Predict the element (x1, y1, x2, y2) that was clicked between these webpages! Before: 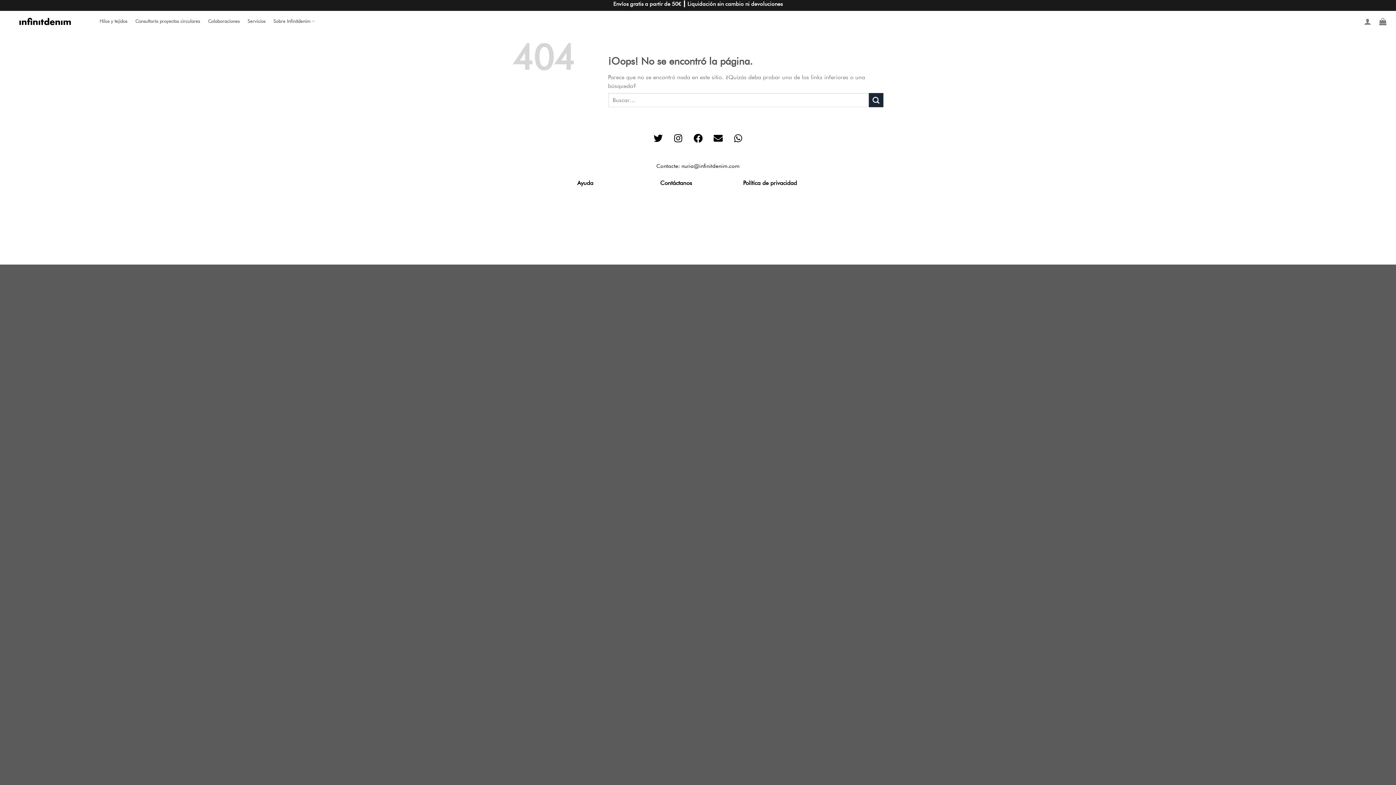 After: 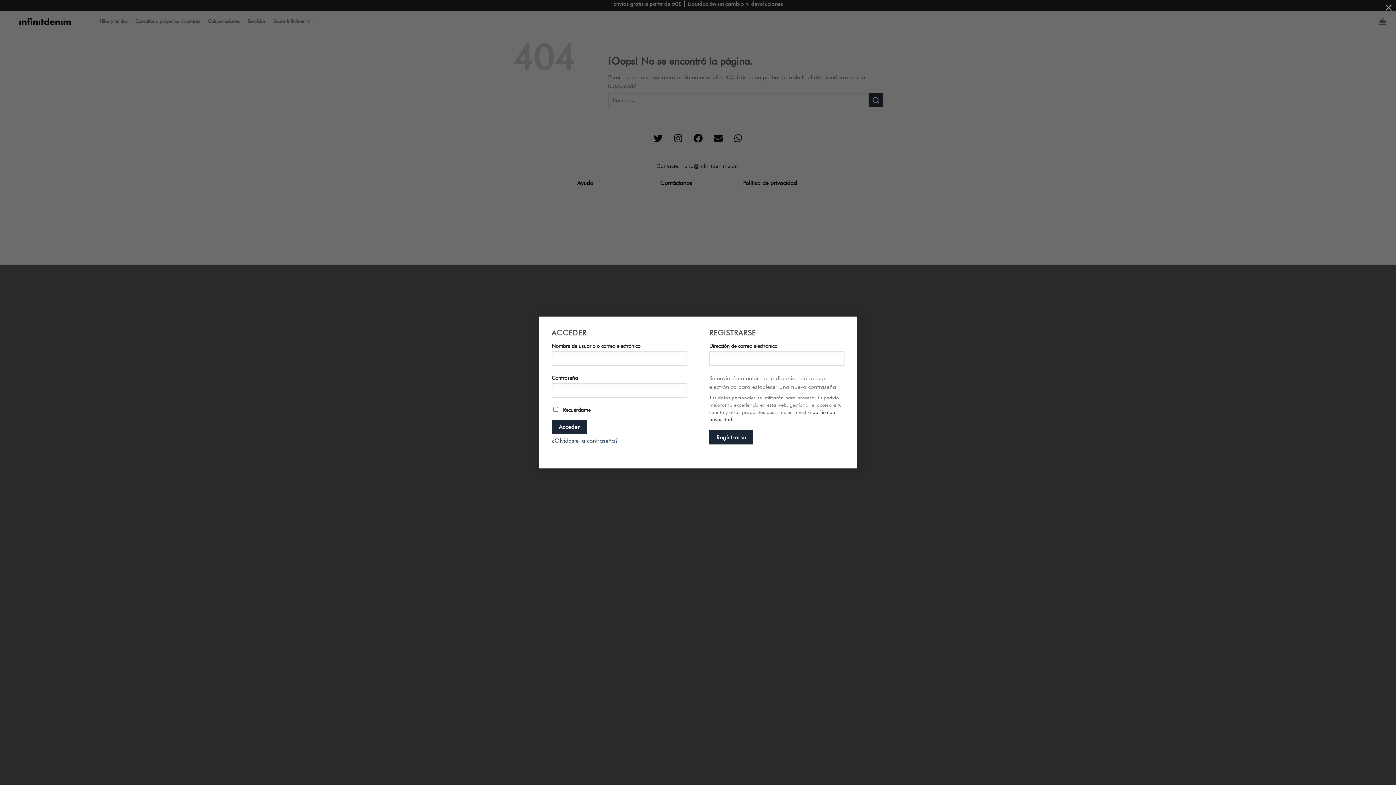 Action: bbox: (1364, 13, 1371, 29)